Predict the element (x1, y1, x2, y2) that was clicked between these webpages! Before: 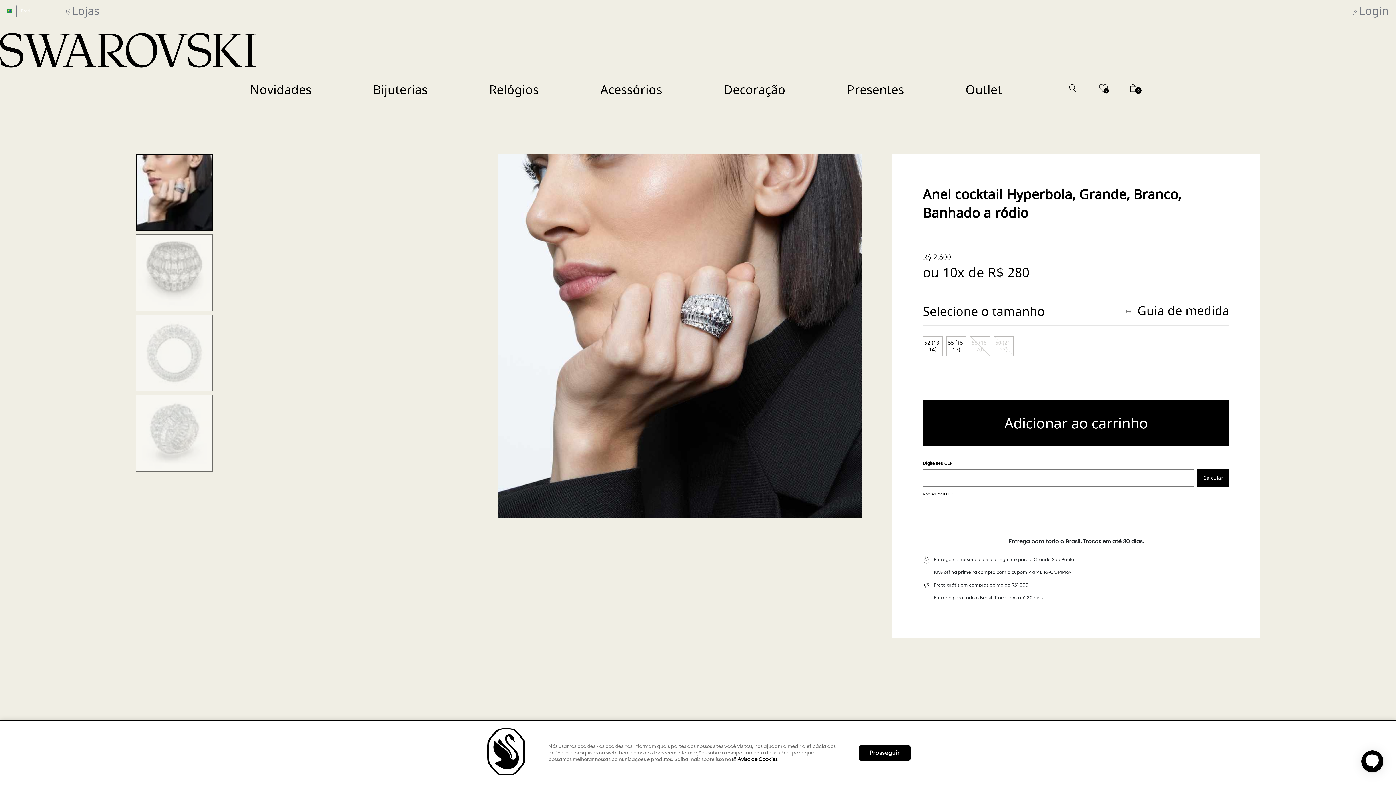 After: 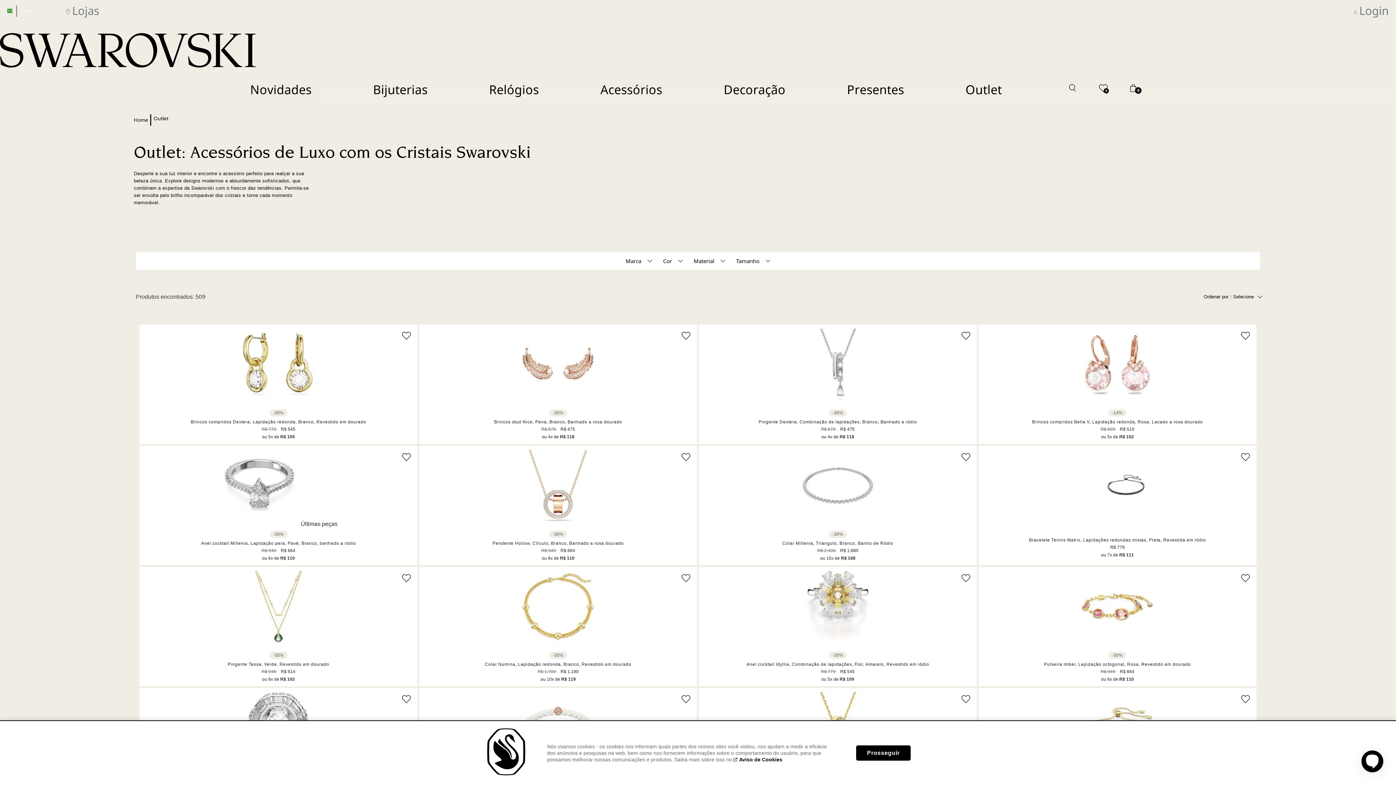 Action: label: Outlet bbox: (965, 80, 1002, 98)